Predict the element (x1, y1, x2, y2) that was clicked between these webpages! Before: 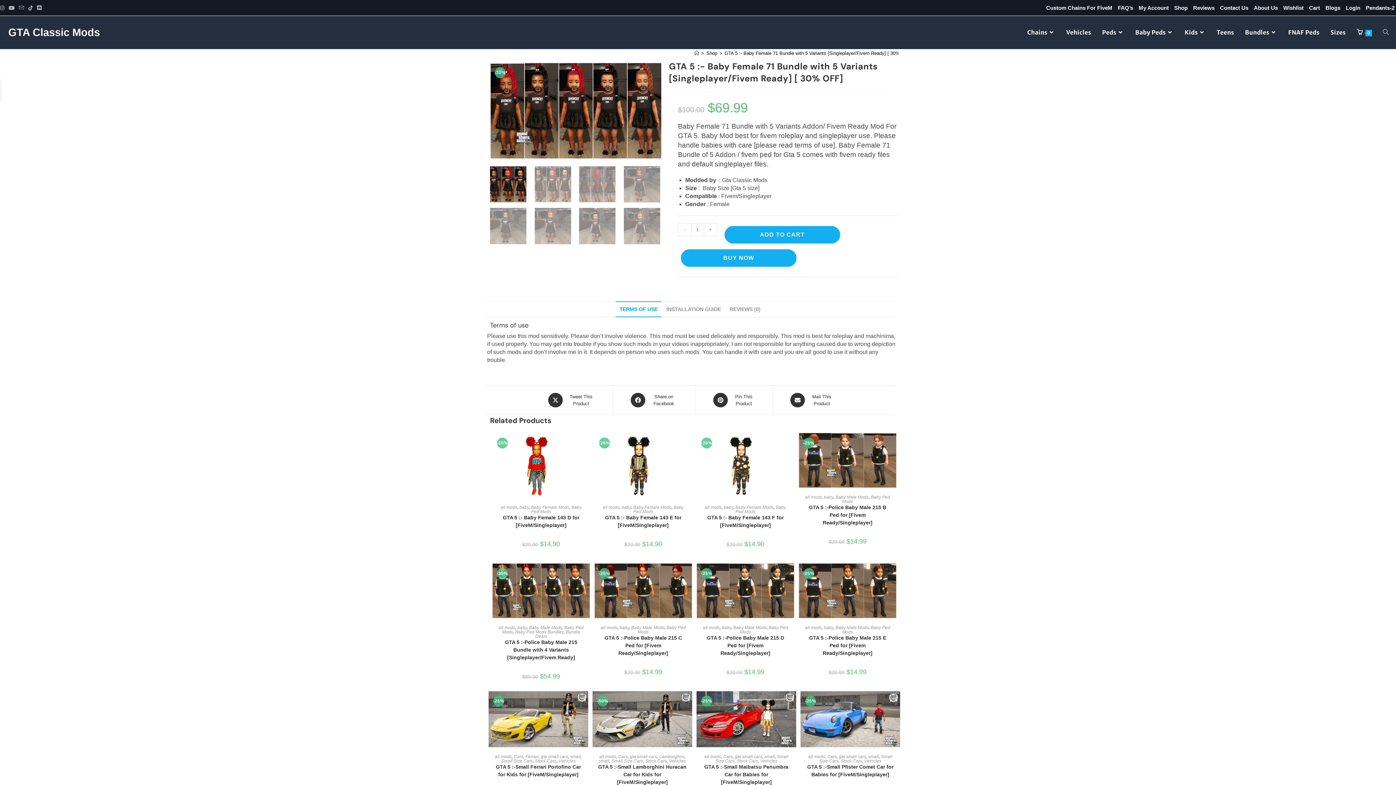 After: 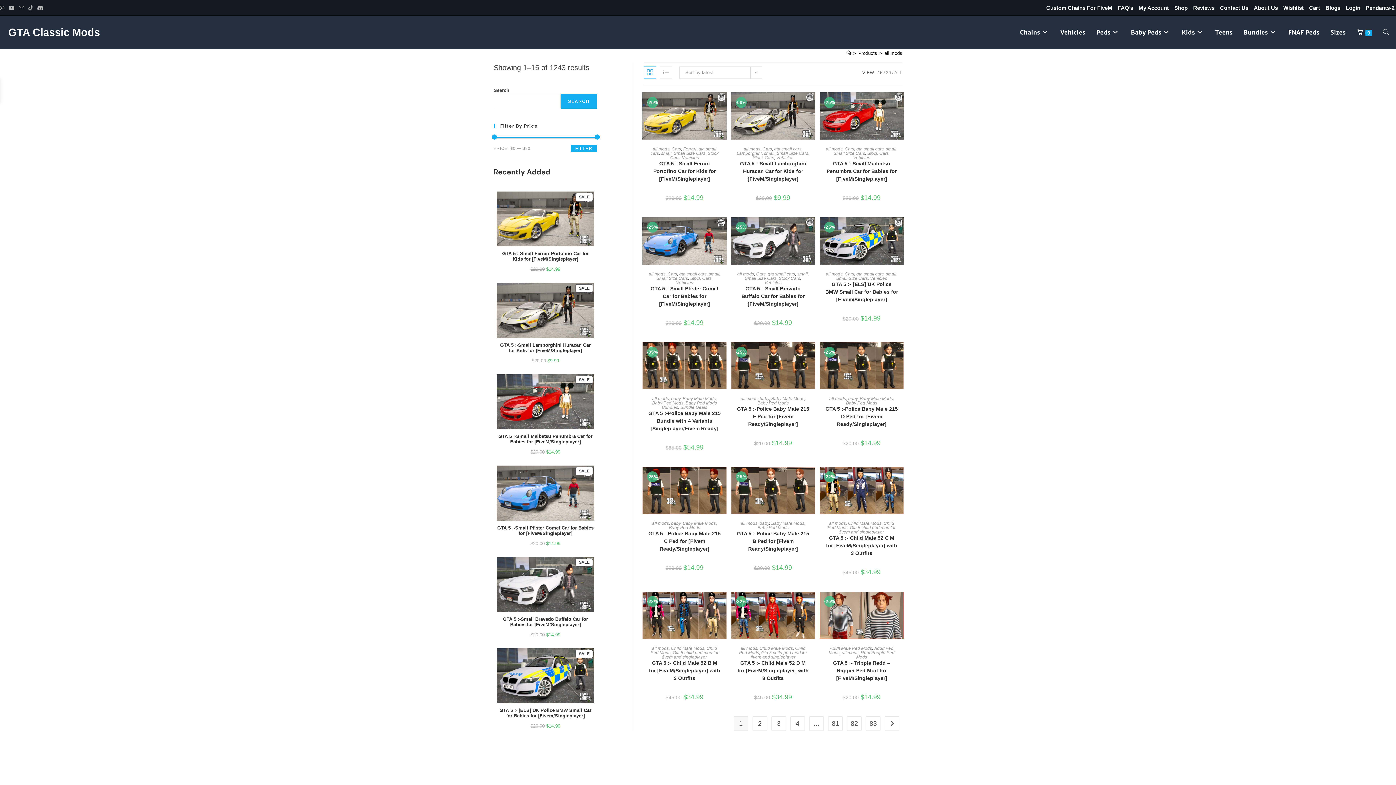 Action: bbox: (1096, 16, 1130, 49) label: Peds